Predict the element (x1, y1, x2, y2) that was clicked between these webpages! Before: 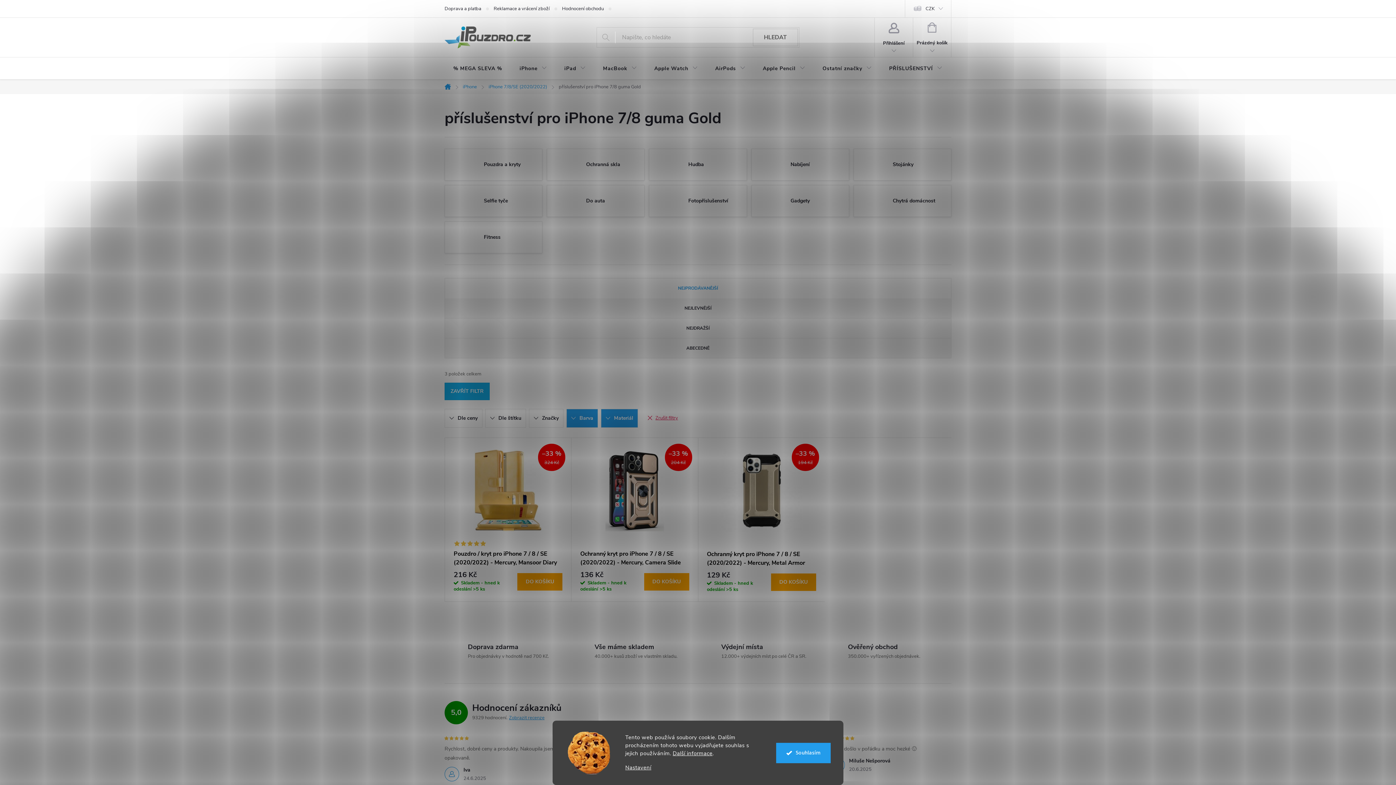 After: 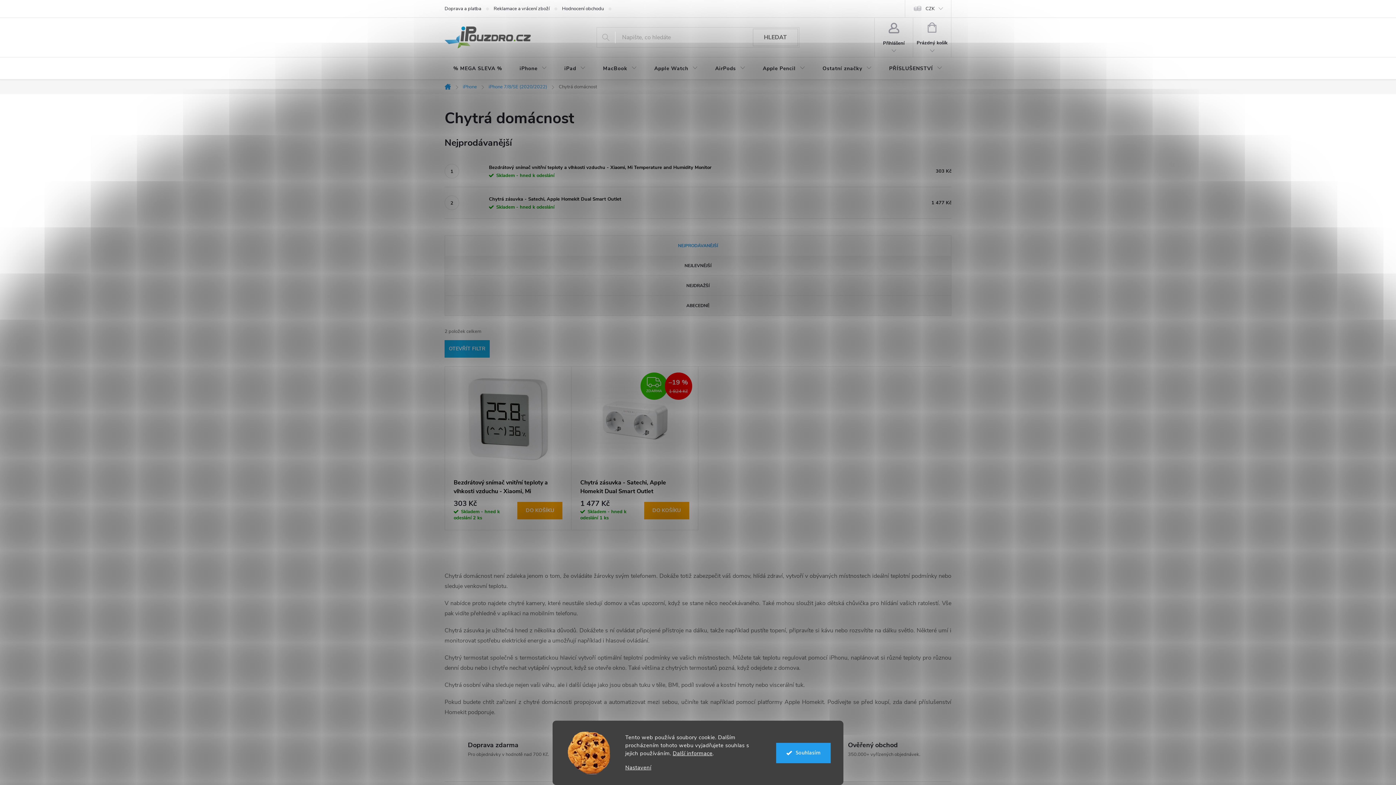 Action: bbox: (853, 185, 951, 217) label: Chytrá domácnost